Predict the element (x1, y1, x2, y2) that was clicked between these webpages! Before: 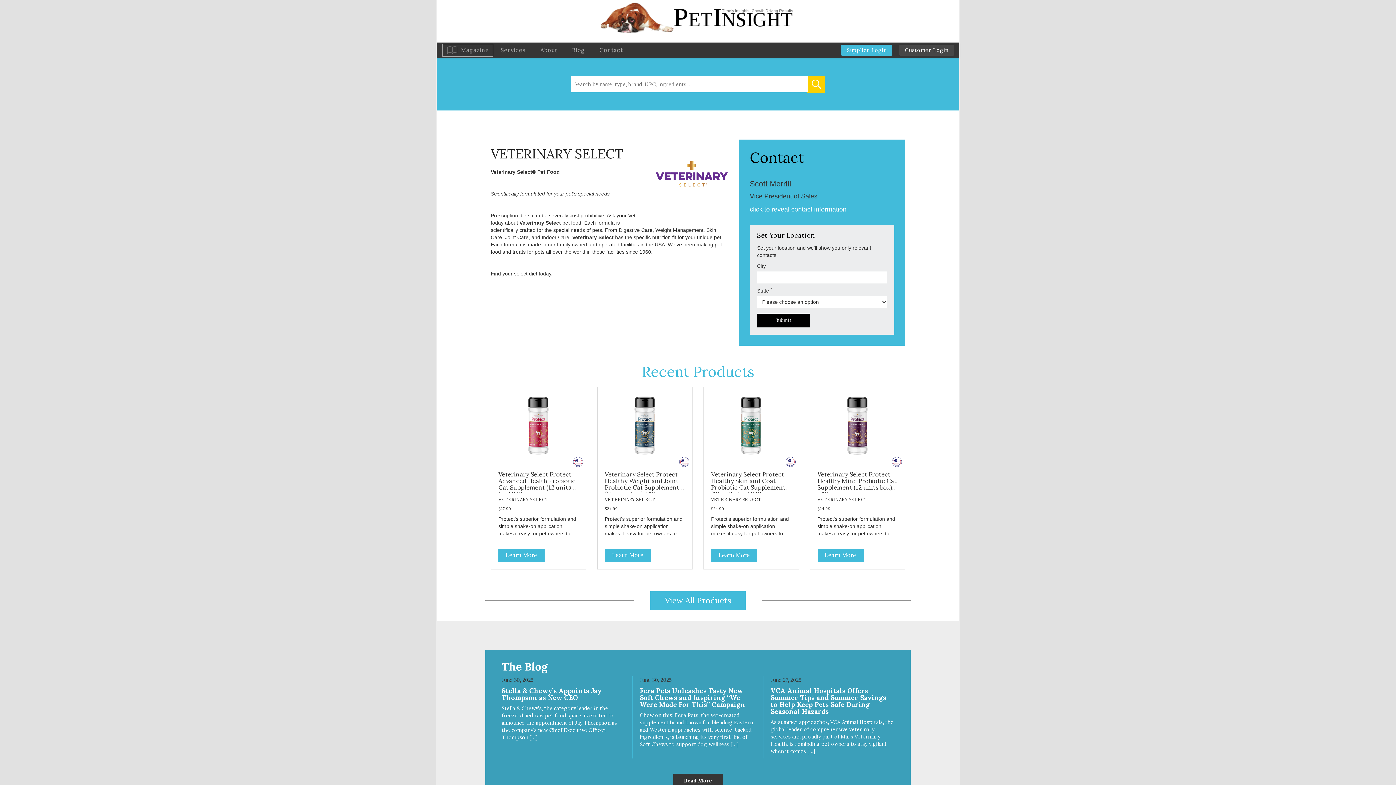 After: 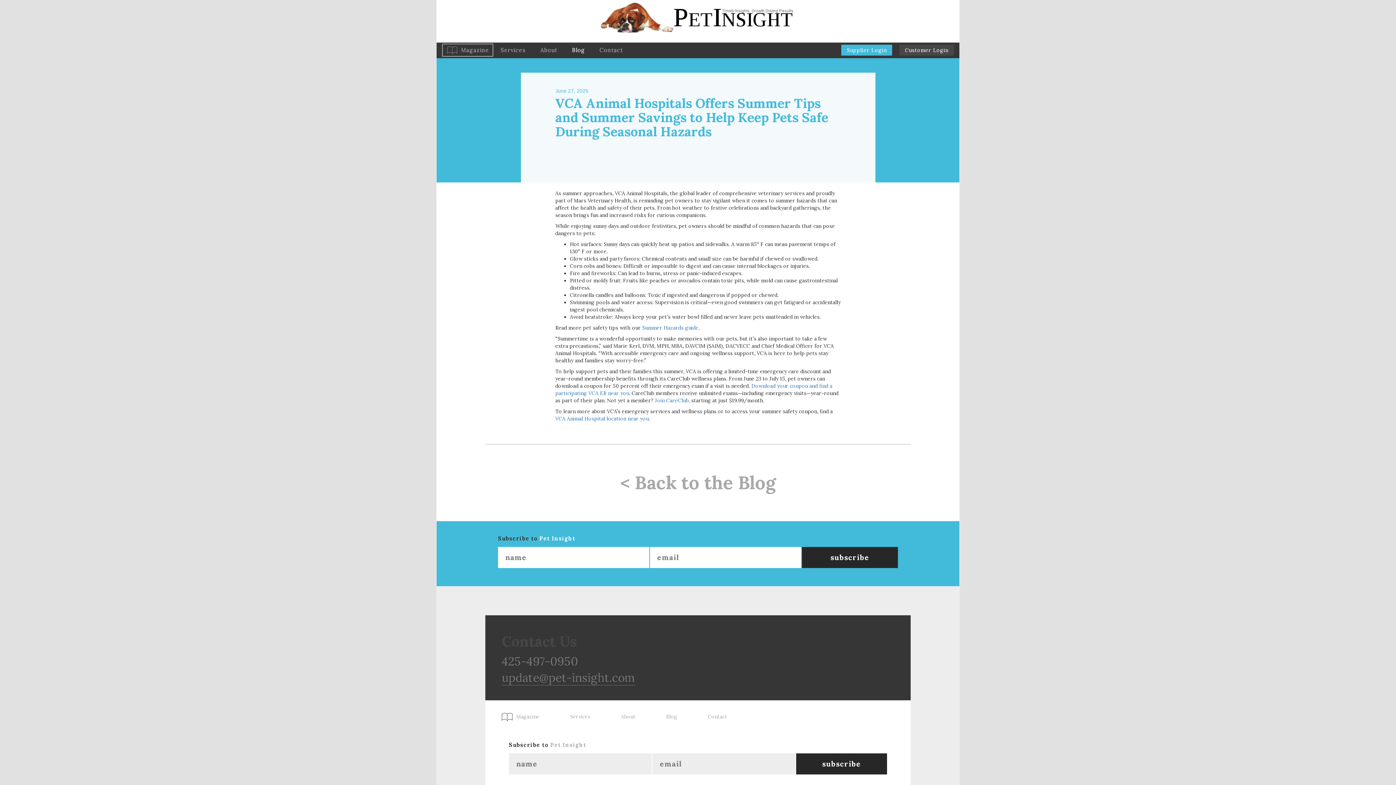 Action: bbox: (763, 676, 894, 758) label: June 27, 2025
VCA Animal Hospitals Offers Summer Tips and Summer Savings to Help Keep Pets Safe During Seasonal Hazards

As summer approaches, VCA Animal Hospitals, the global leader of comprehensive veterinary services and proudly part of Mars Veterinary Health, is reminding pet owners to stay vigilant when it comes […]